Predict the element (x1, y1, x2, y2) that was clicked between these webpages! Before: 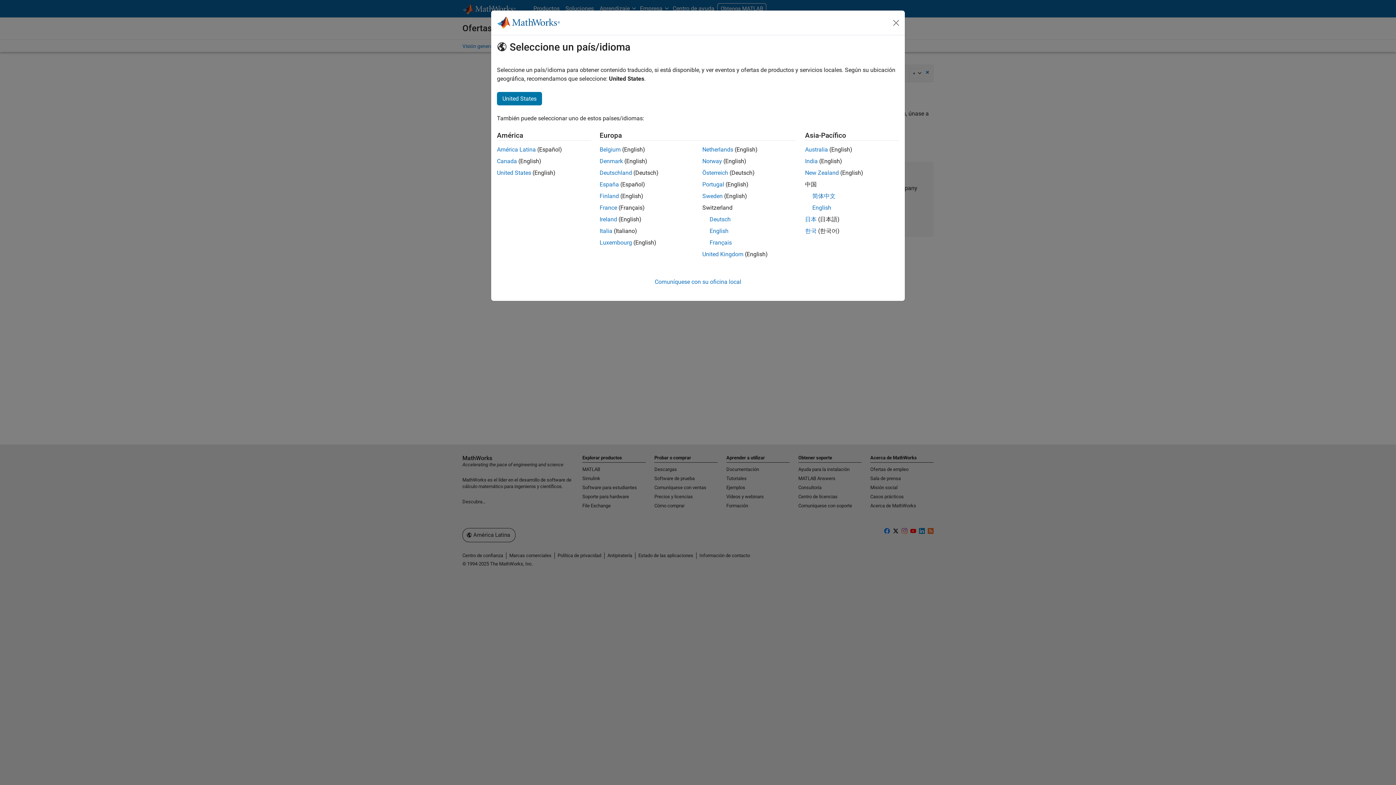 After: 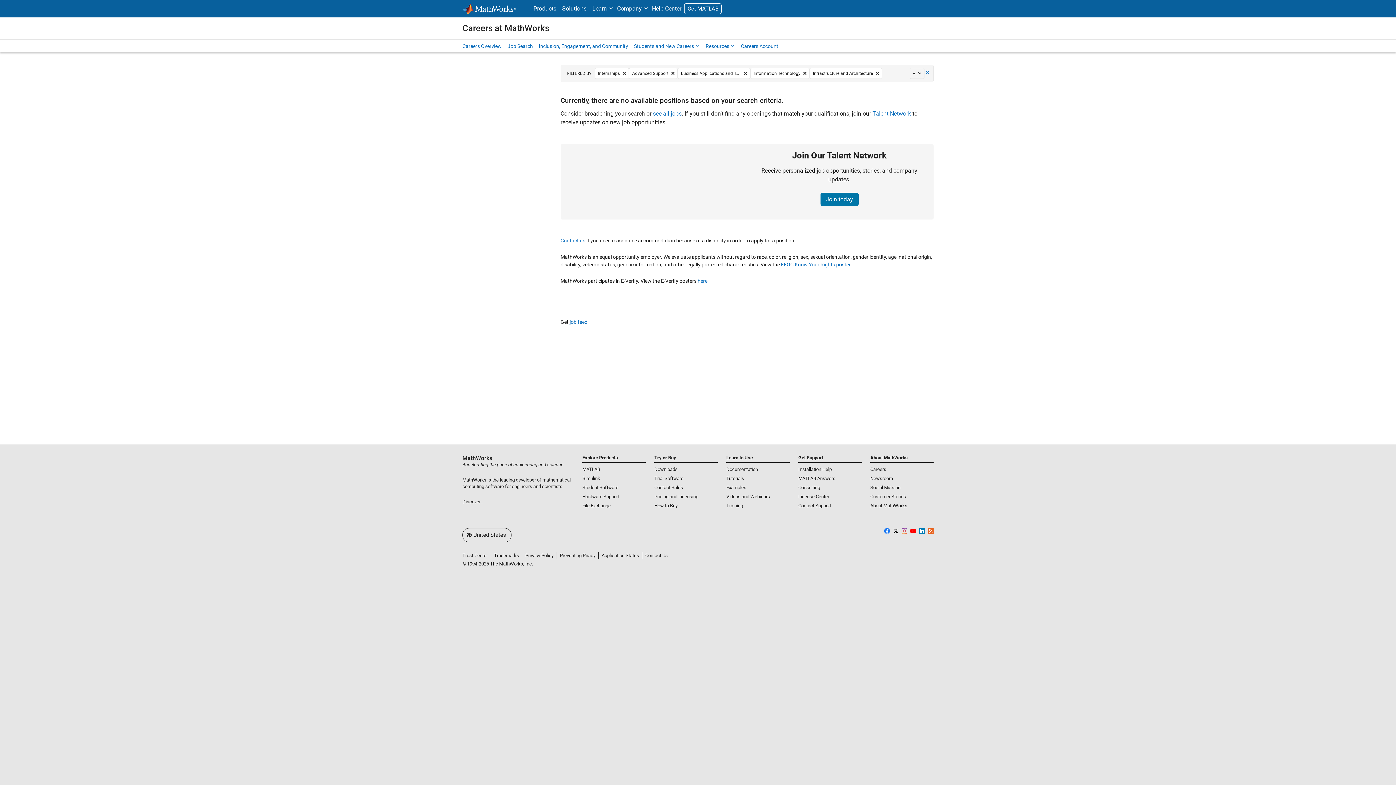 Action: label: United States bbox: (497, 169, 531, 176)